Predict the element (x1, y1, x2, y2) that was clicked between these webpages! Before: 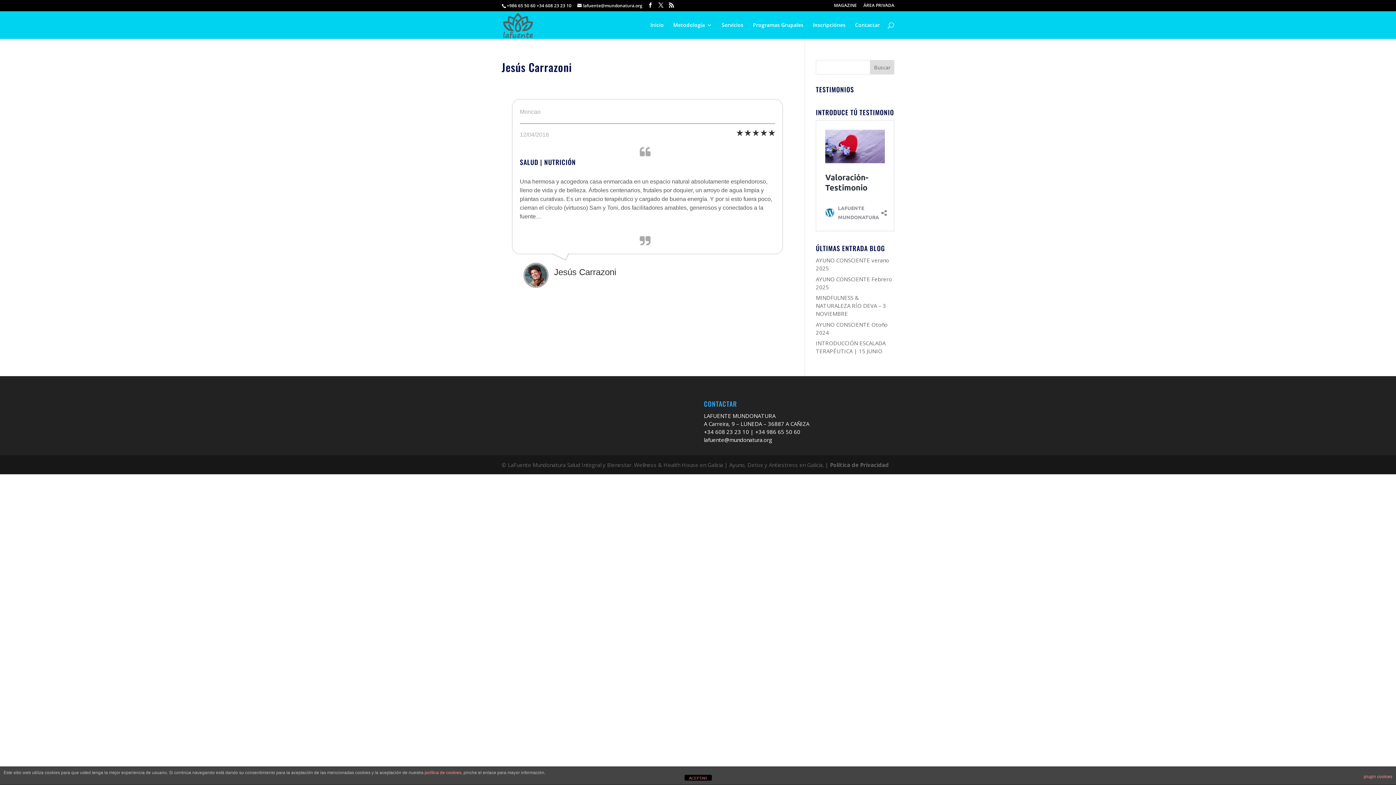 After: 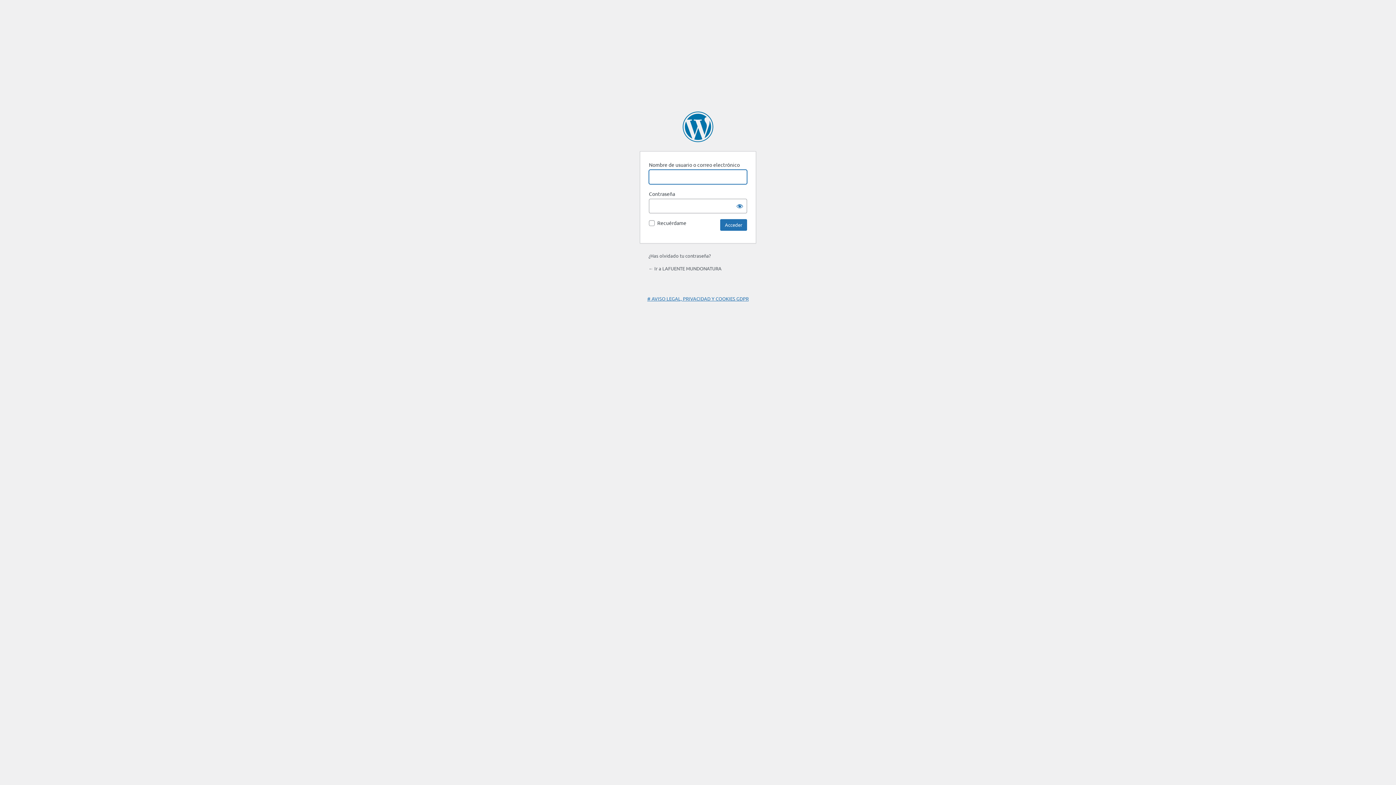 Action: bbox: (863, 3, 894, 10) label: ÁREA PRIVADA